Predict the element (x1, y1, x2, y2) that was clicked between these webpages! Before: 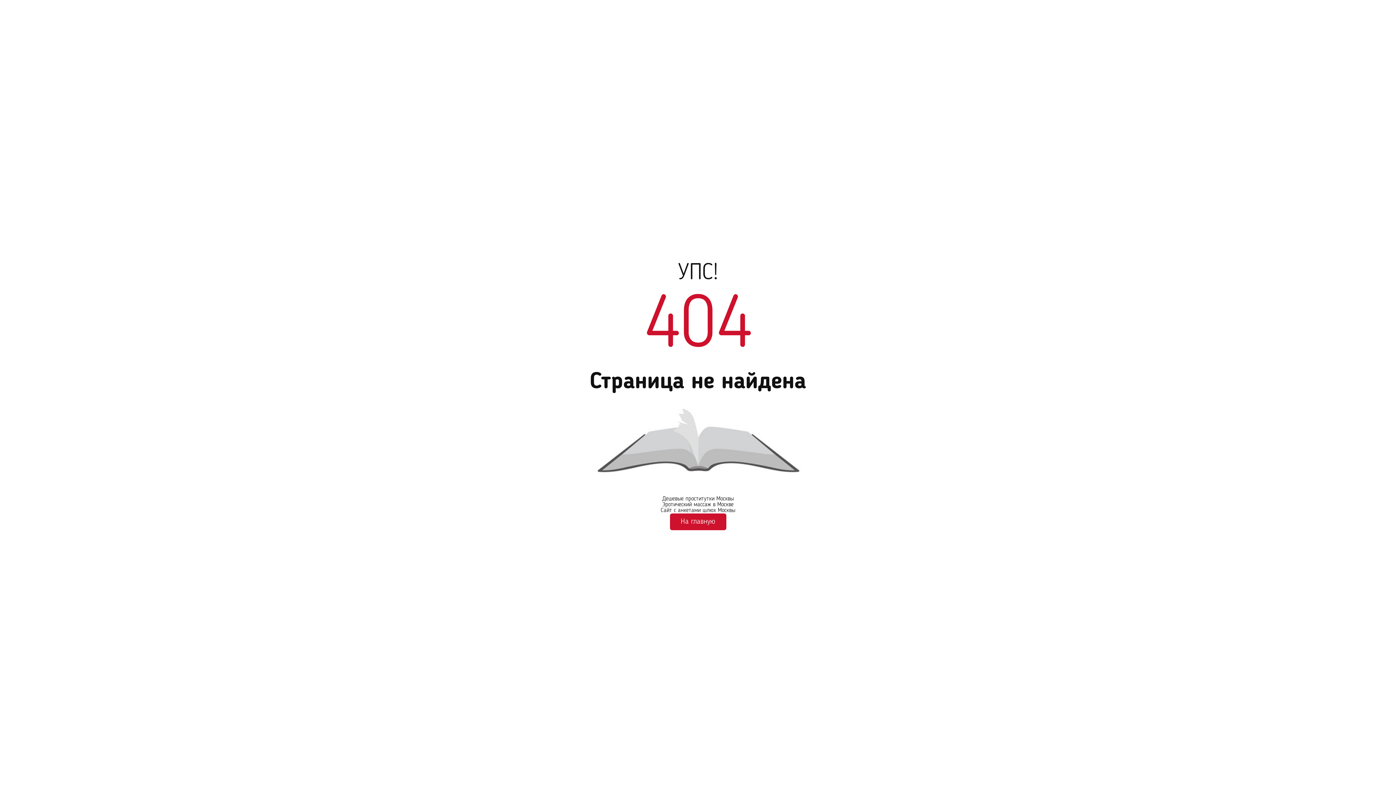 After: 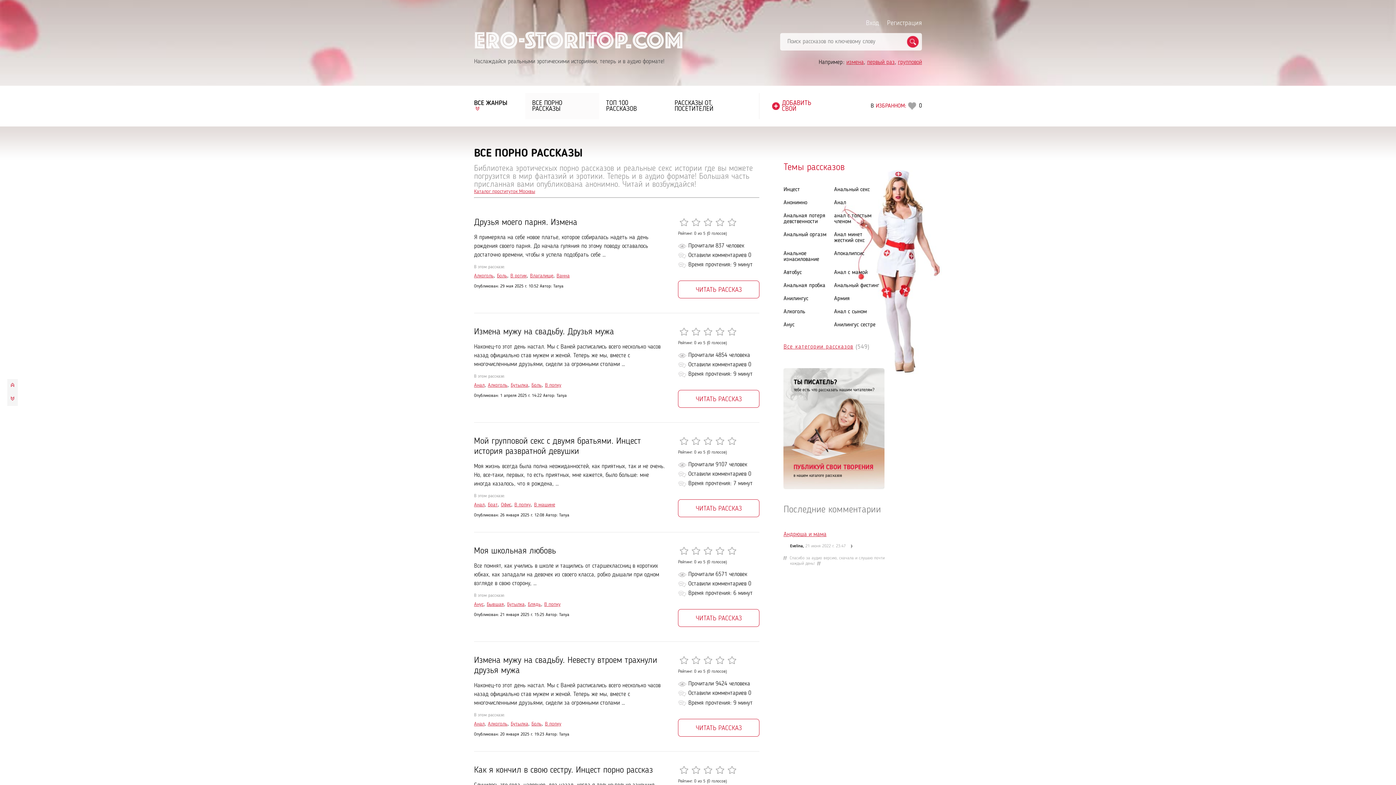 Action: bbox: (670, 513, 726, 530) label: На главную